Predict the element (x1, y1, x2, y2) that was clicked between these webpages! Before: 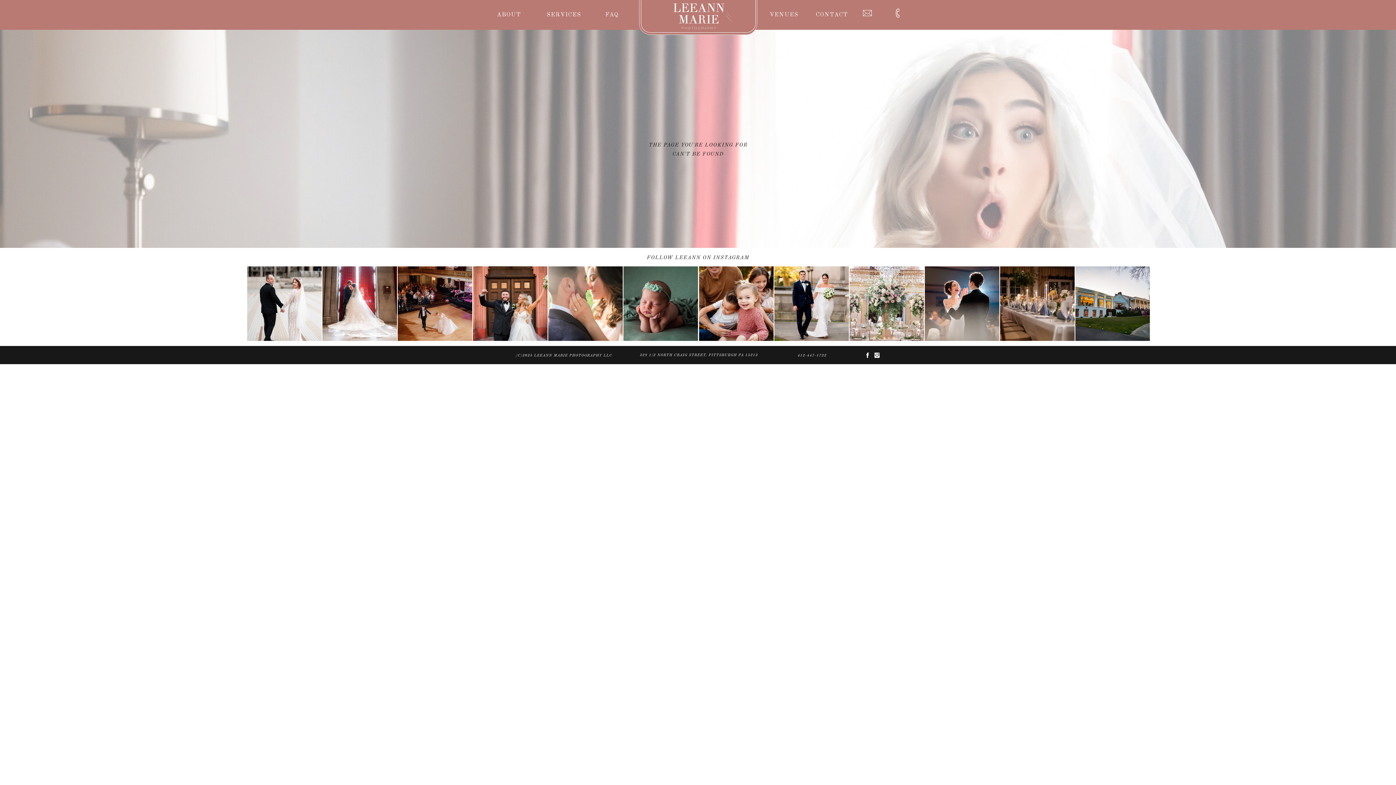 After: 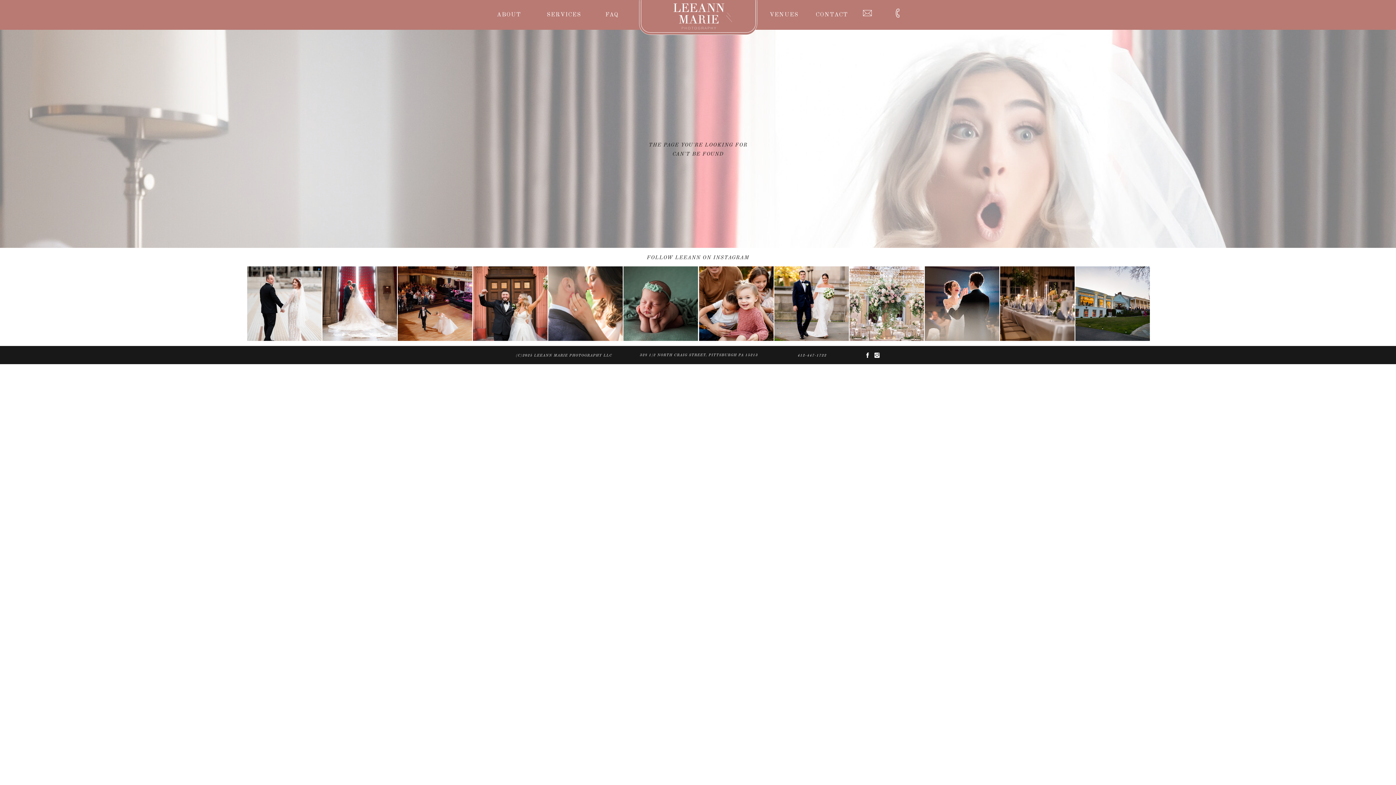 Action: bbox: (849, 266, 924, 341)